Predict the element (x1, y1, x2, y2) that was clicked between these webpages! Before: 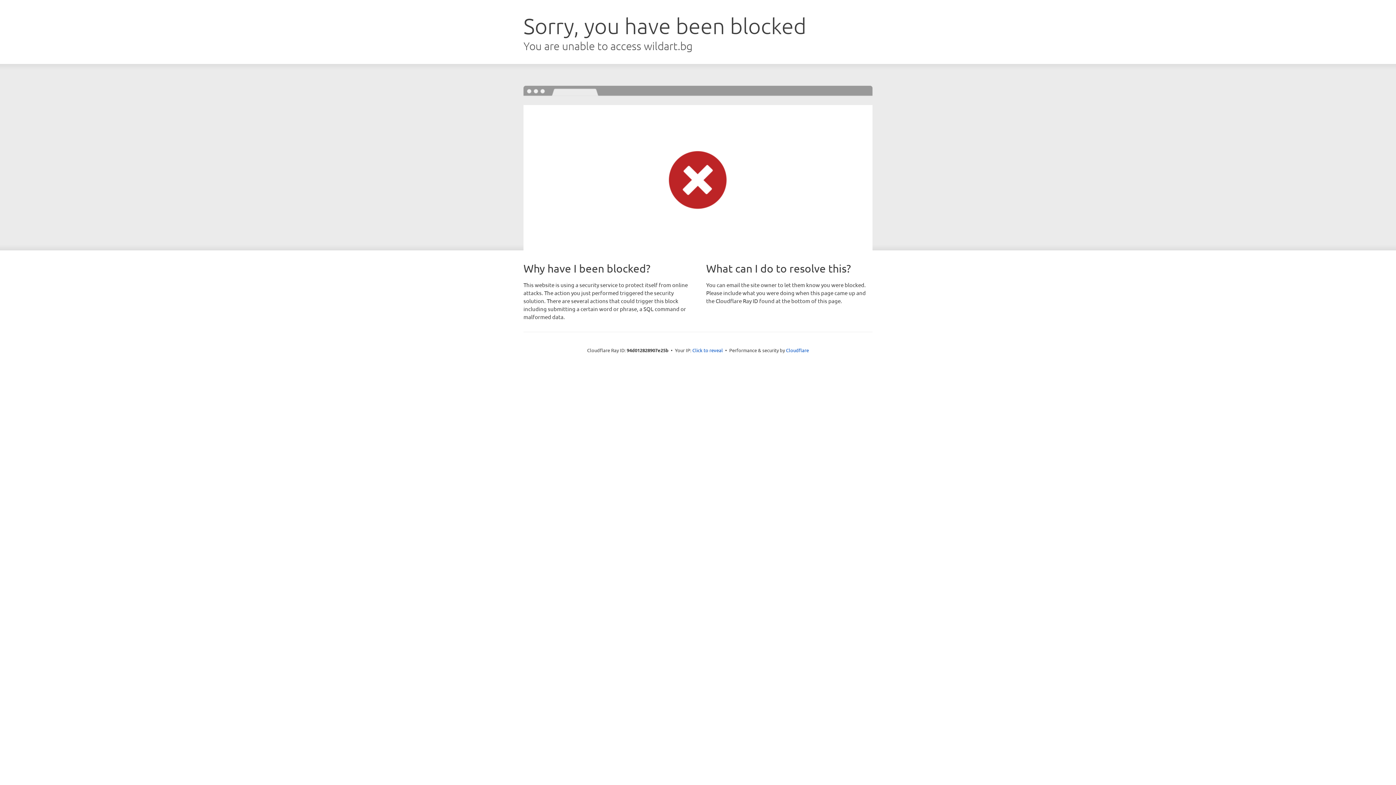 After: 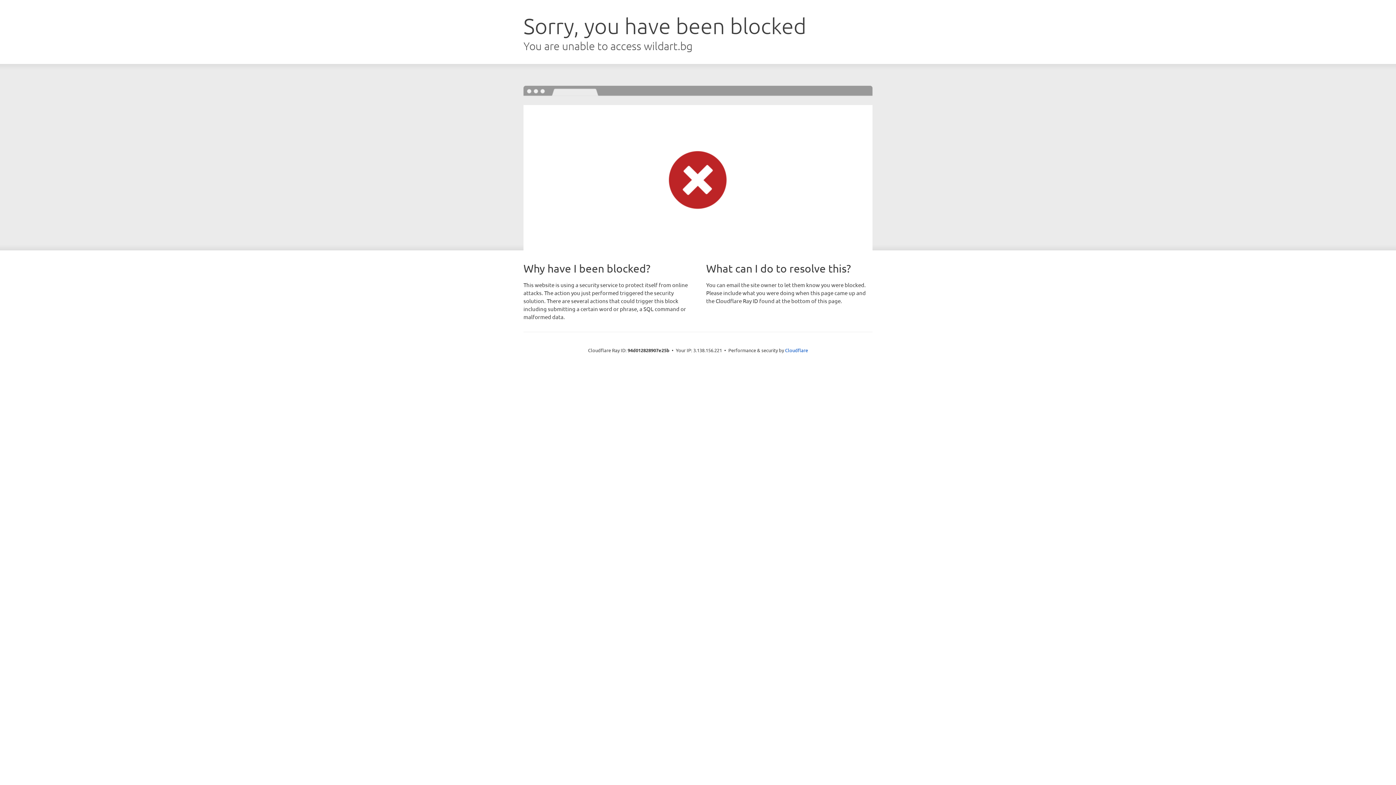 Action: label: Click to reveal bbox: (692, 346, 723, 353)